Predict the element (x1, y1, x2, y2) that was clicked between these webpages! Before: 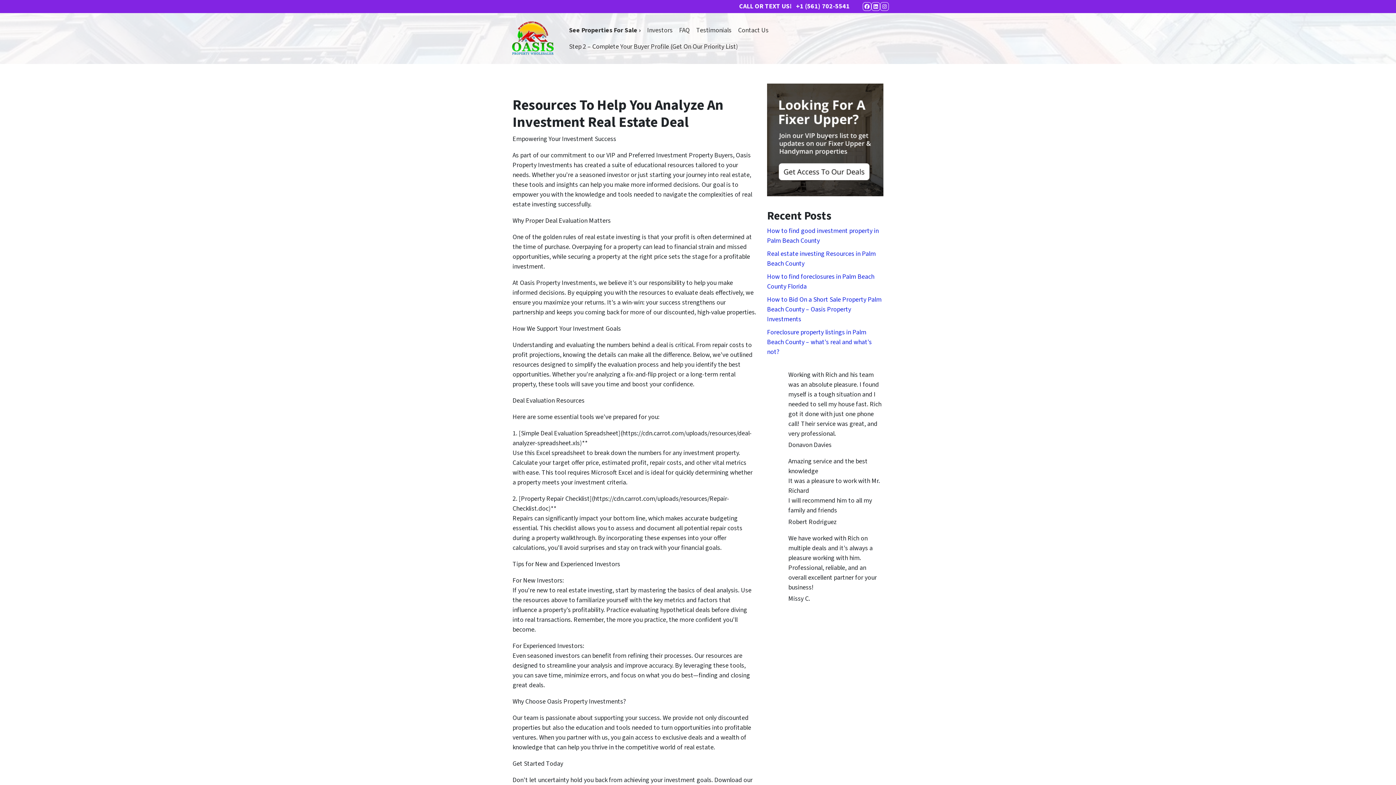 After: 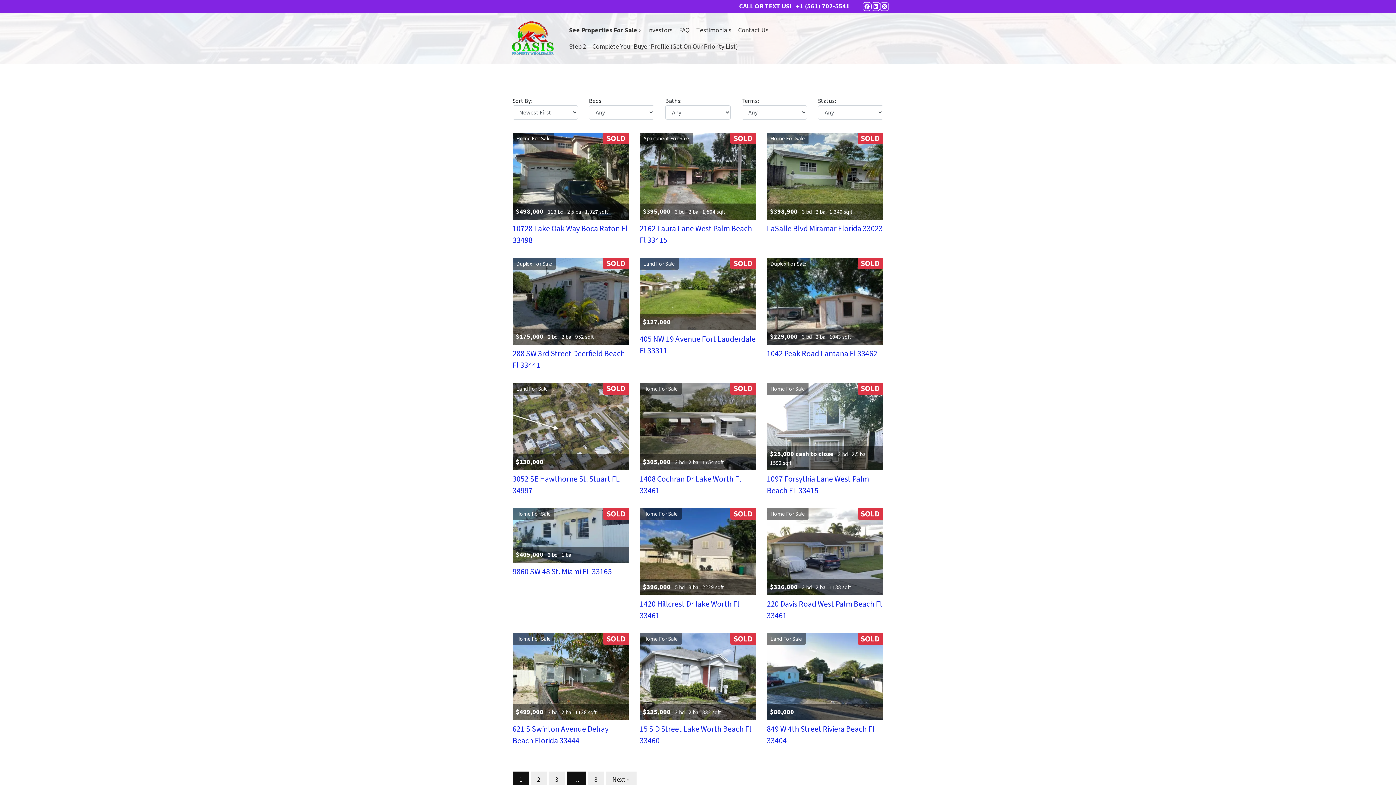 Action: label: See Properties For Sale › bbox: (565, 22, 644, 38)